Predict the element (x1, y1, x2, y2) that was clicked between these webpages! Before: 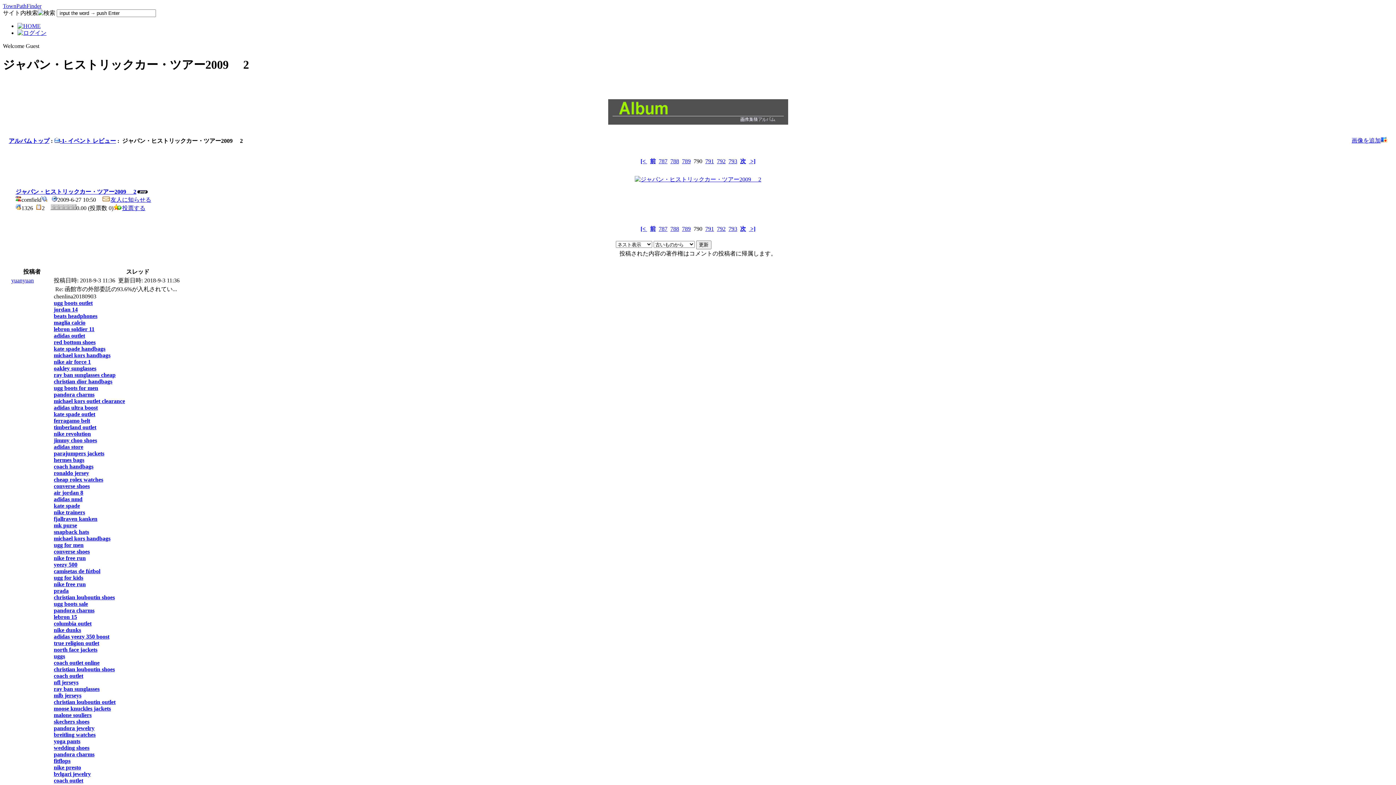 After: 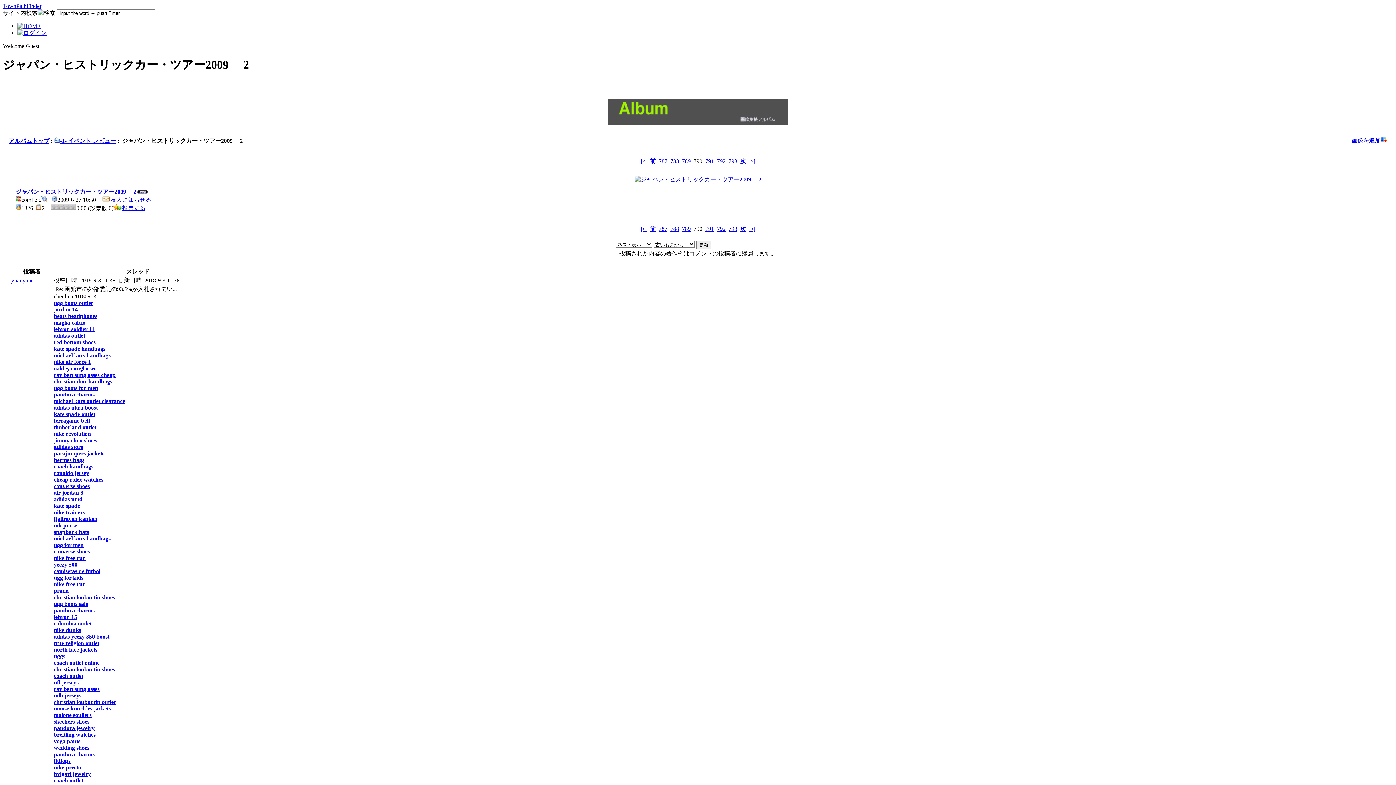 Action: bbox: (53, 607, 94, 613) label: pandora charms